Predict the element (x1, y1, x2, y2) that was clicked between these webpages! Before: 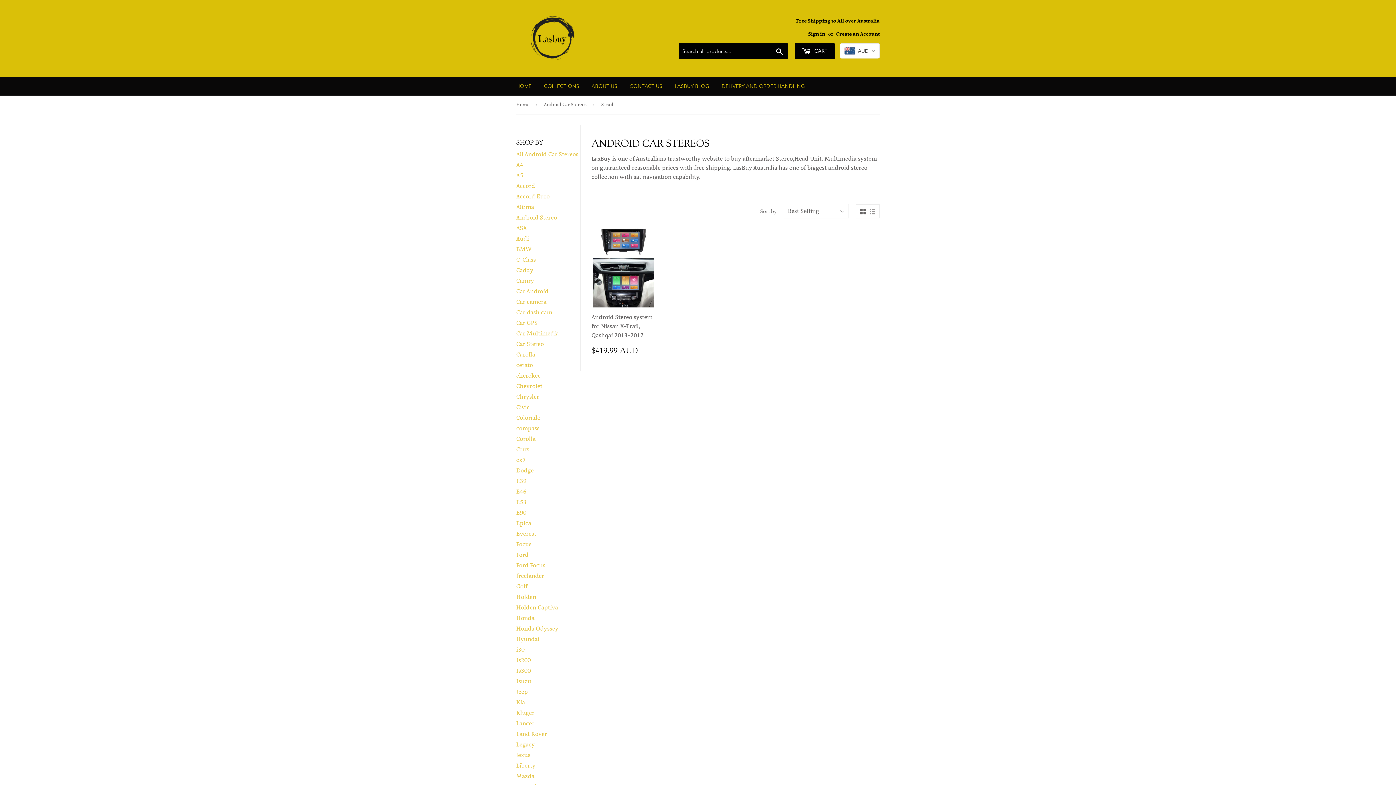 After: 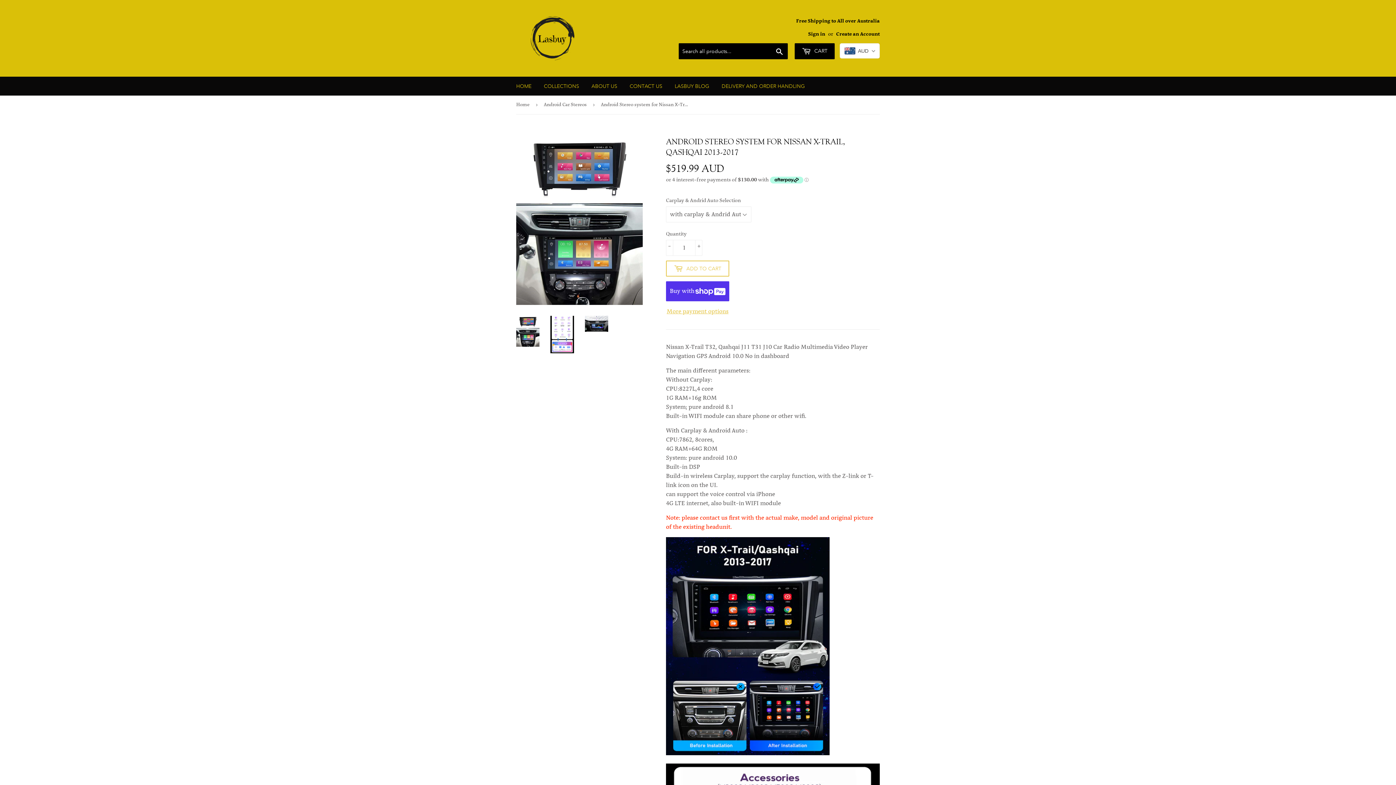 Action: label: Android Stereo system for Nissan X-Trail, Qashqai 2013-2017

REGULAR PRICE
$419.99 AUD
$419.99 bbox: (591, 225, 655, 360)